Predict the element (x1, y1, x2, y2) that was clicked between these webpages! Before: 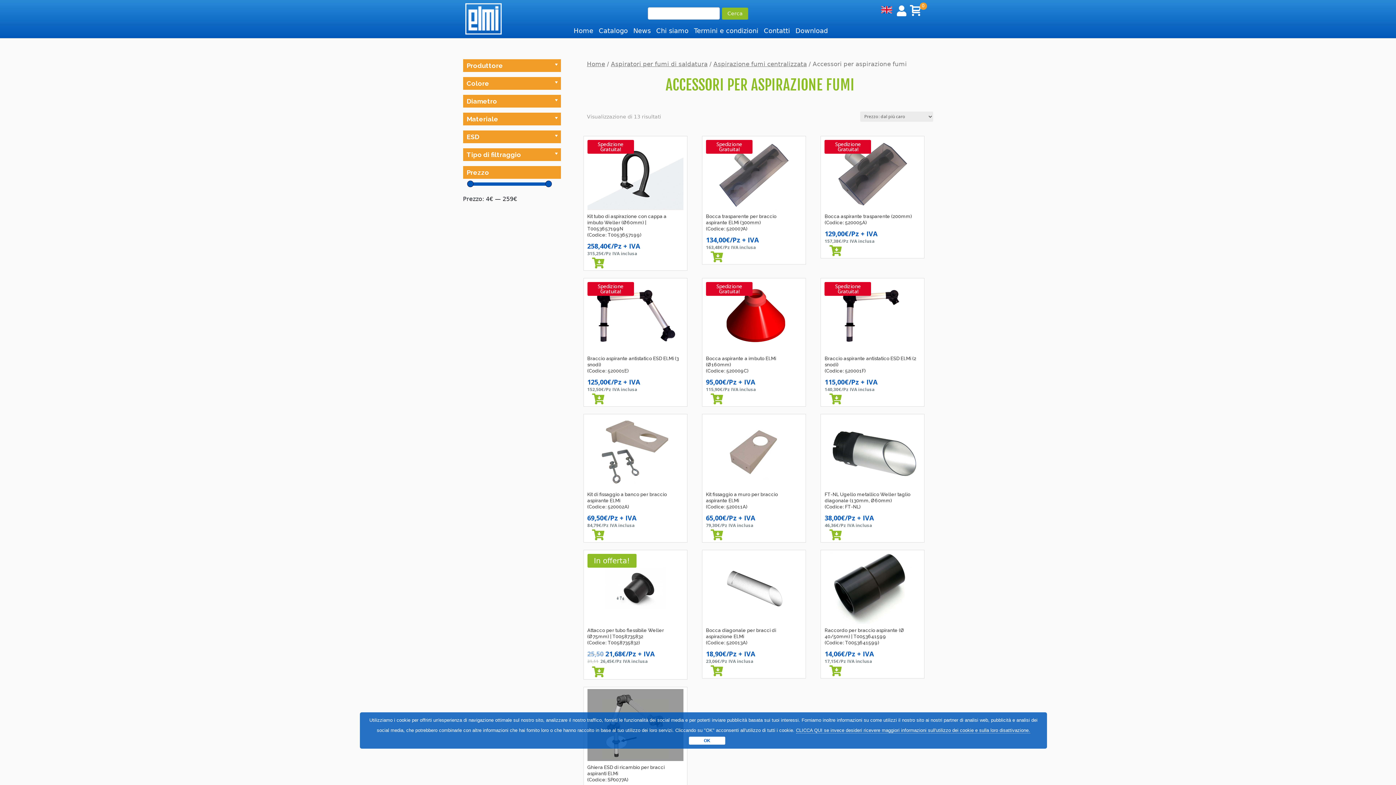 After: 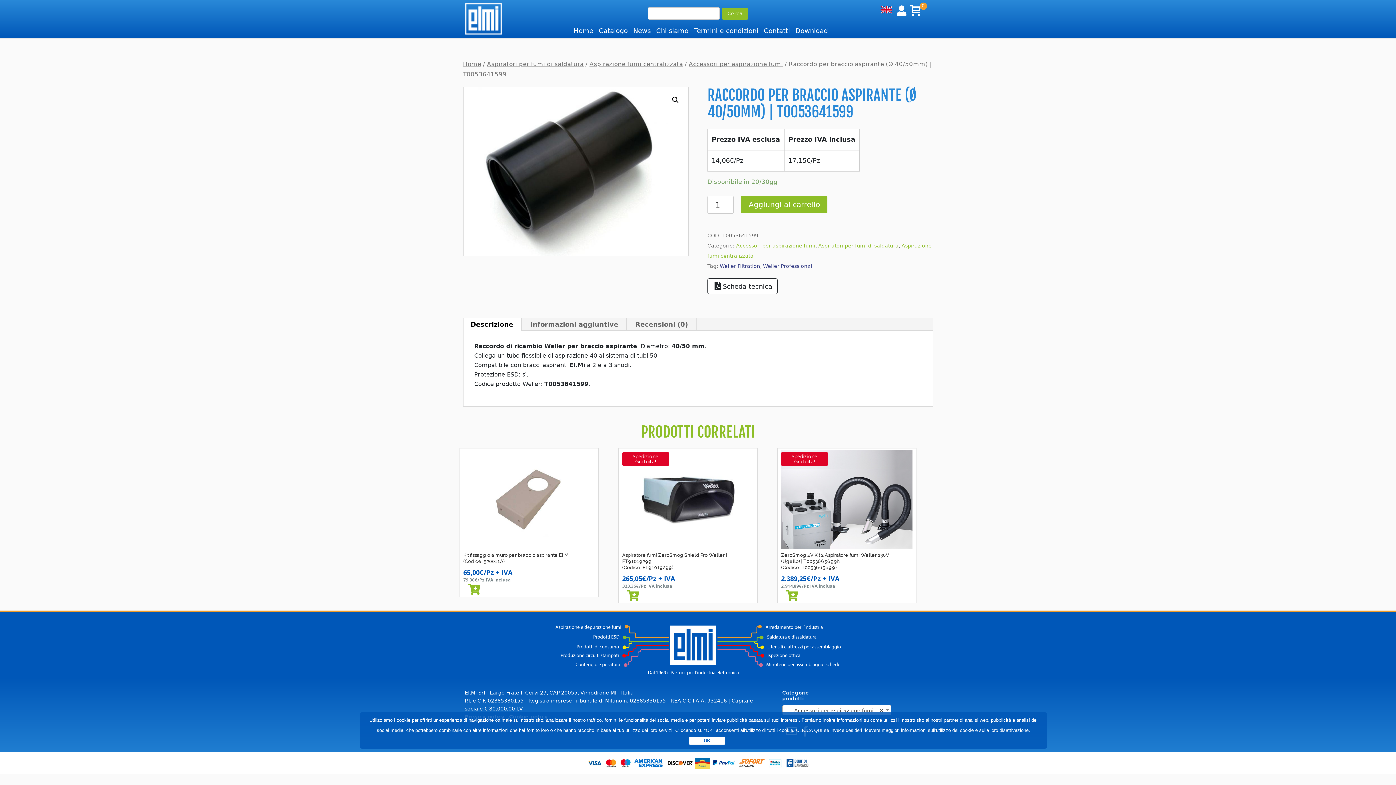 Action: label: Raccordo per braccio aspirante (Ø 40/50mm) | T0053641599
(Codice: T0053641599) bbox: (824, 552, 920, 649)